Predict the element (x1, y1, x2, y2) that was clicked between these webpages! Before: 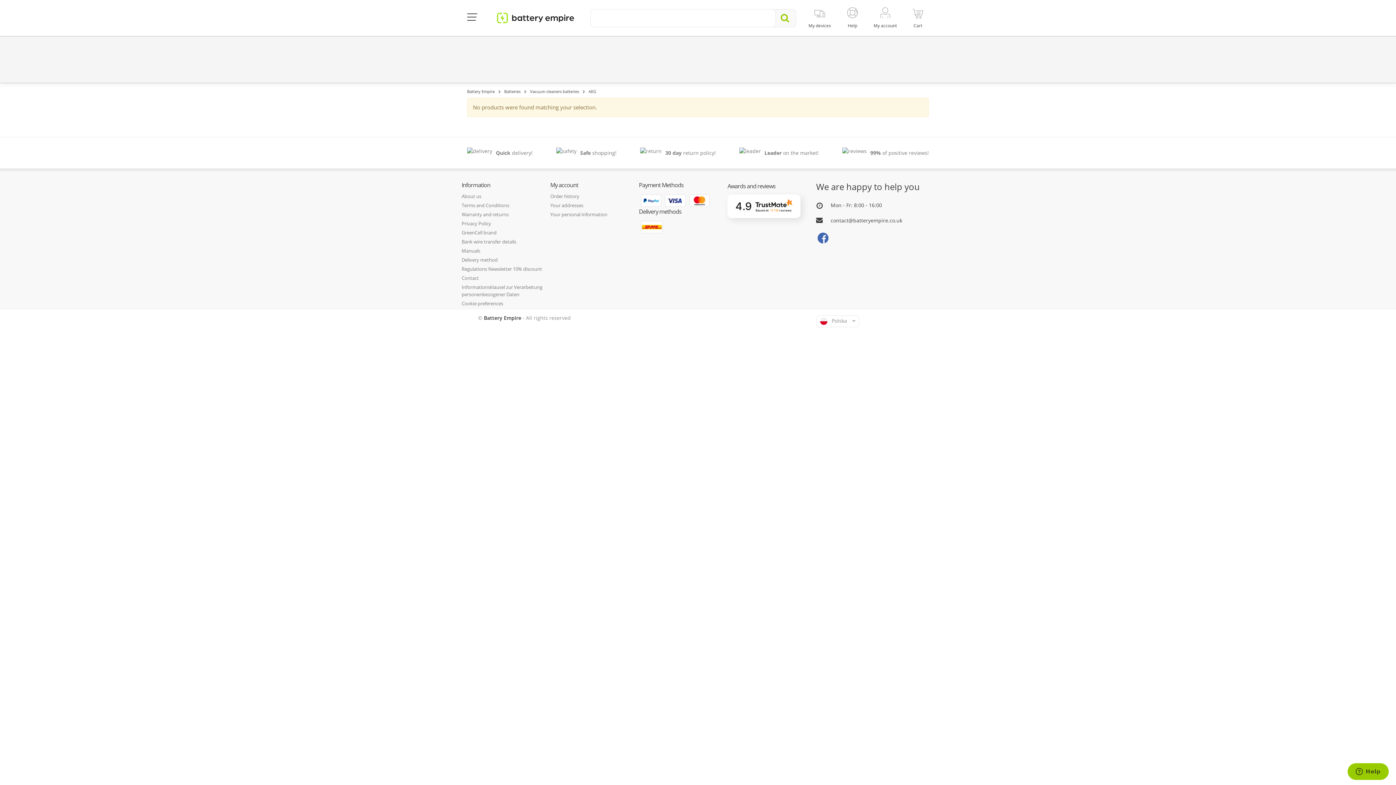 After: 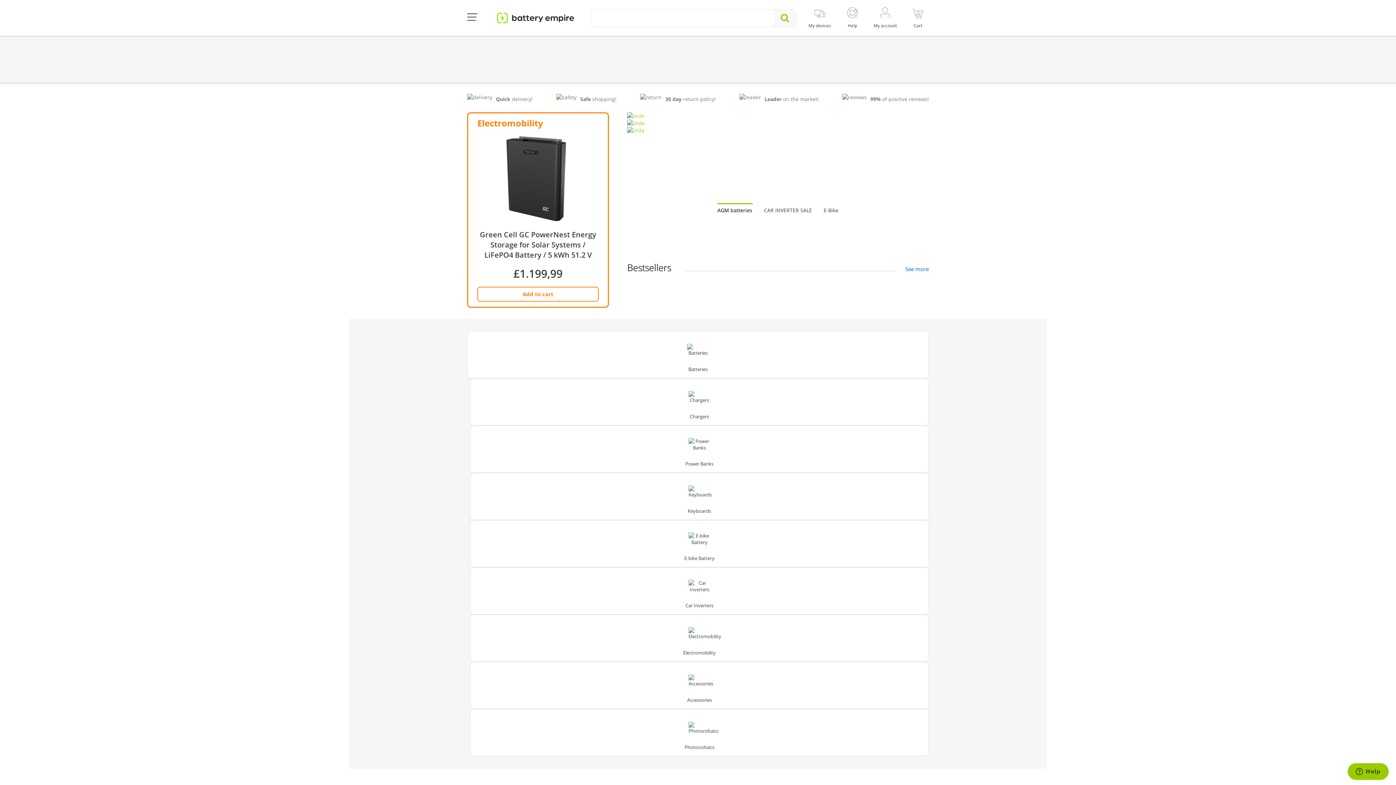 Action: label: Battery Empire bbox: (467, 88, 494, 94)